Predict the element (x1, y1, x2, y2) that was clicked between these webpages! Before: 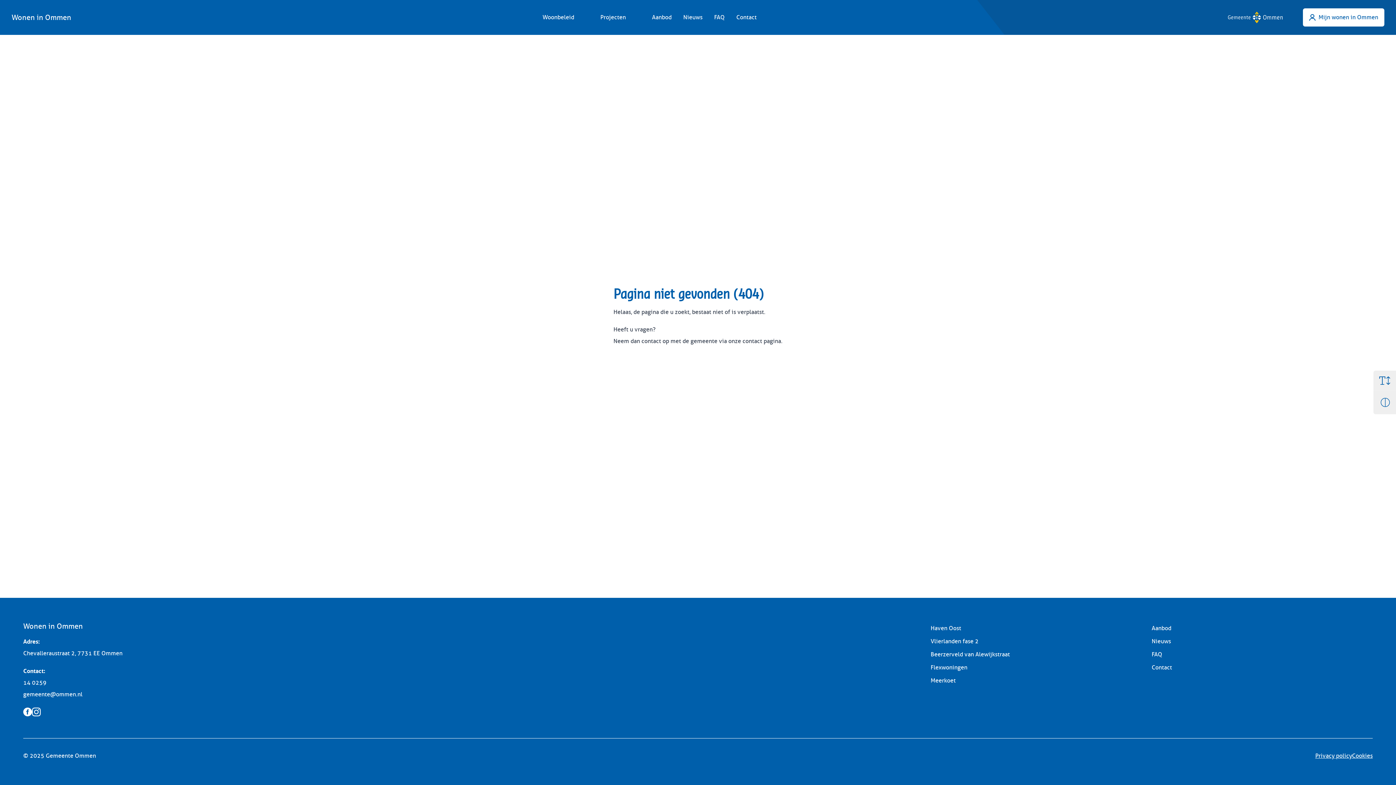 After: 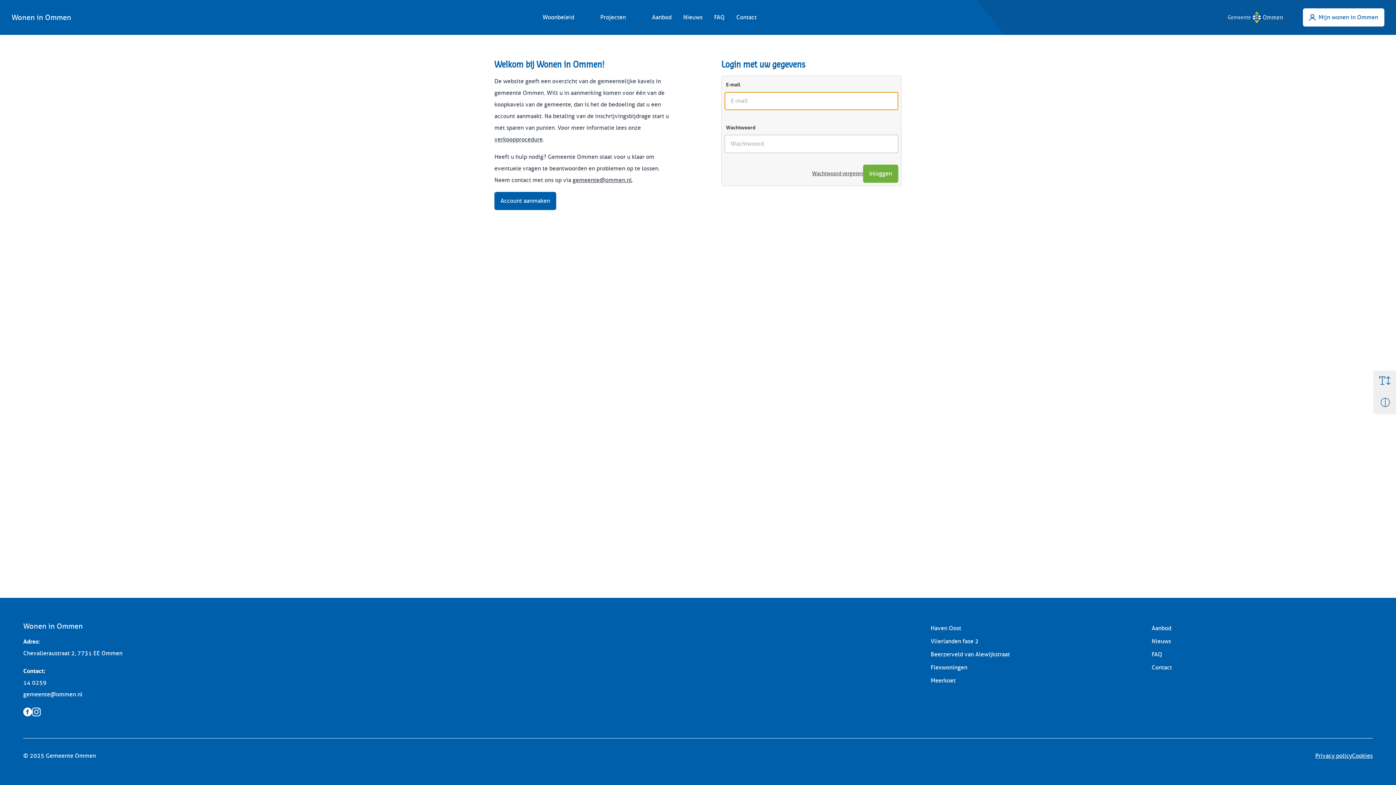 Action: bbox: (1303, 8, 1384, 26) label: Mijn wonen in Ommen